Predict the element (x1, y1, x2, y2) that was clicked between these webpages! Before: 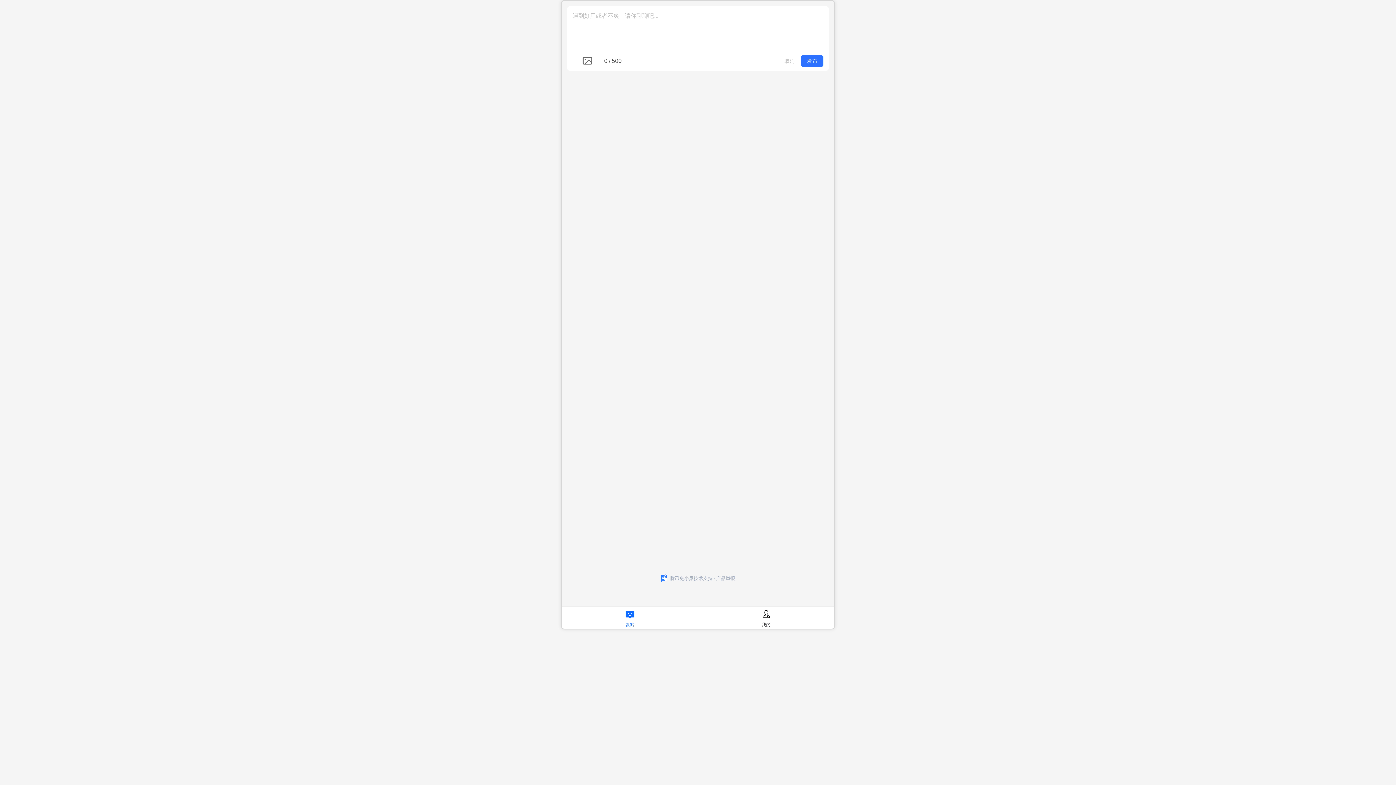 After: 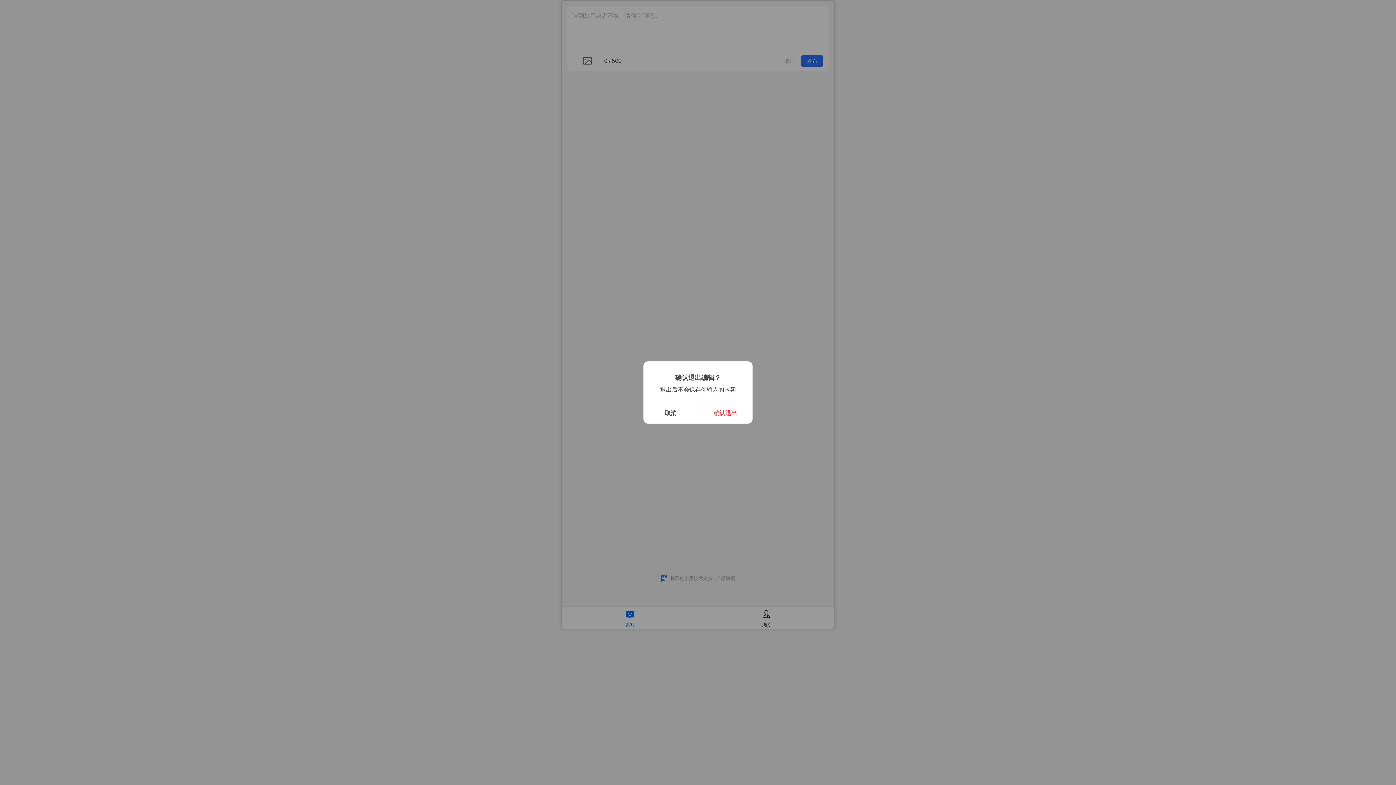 Action: bbox: (778, 55, 801, 66) label: 取消